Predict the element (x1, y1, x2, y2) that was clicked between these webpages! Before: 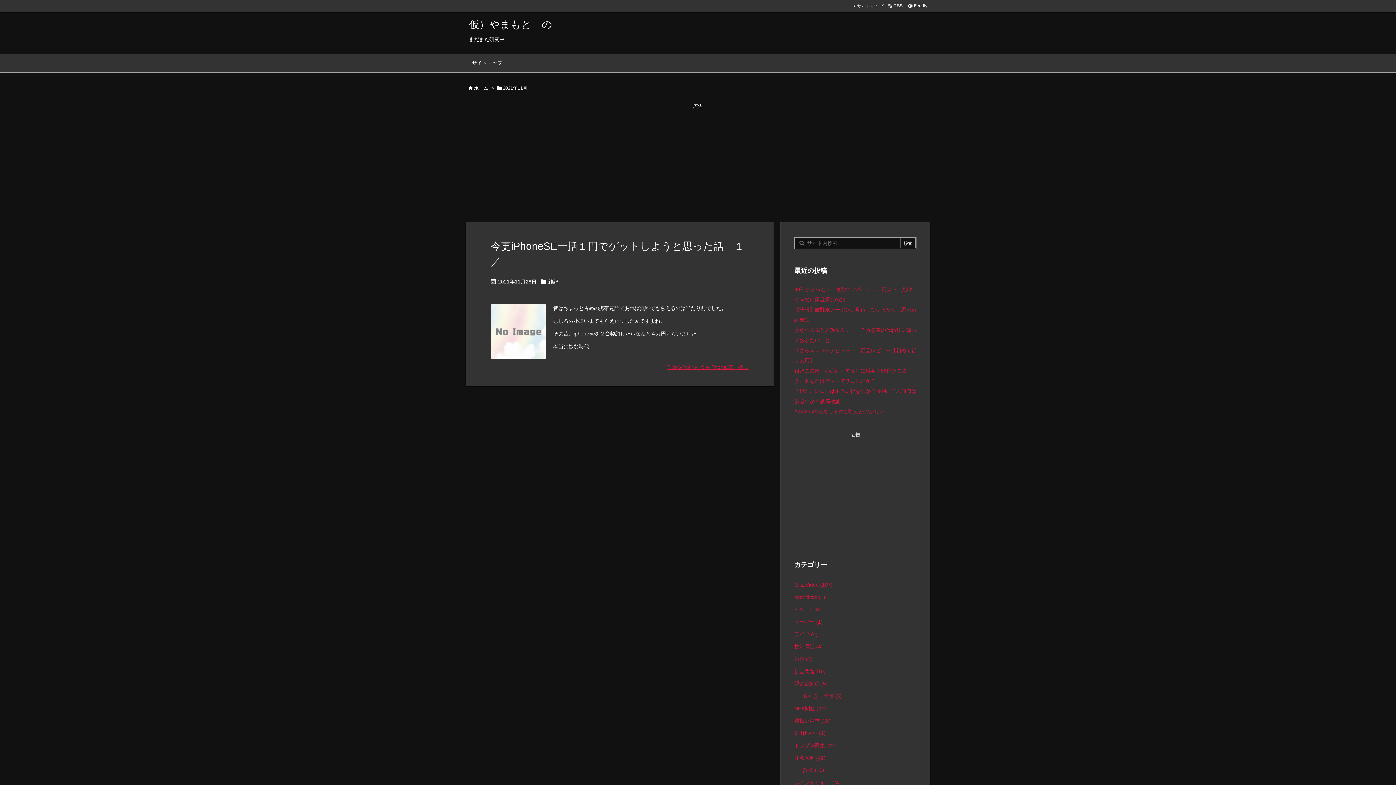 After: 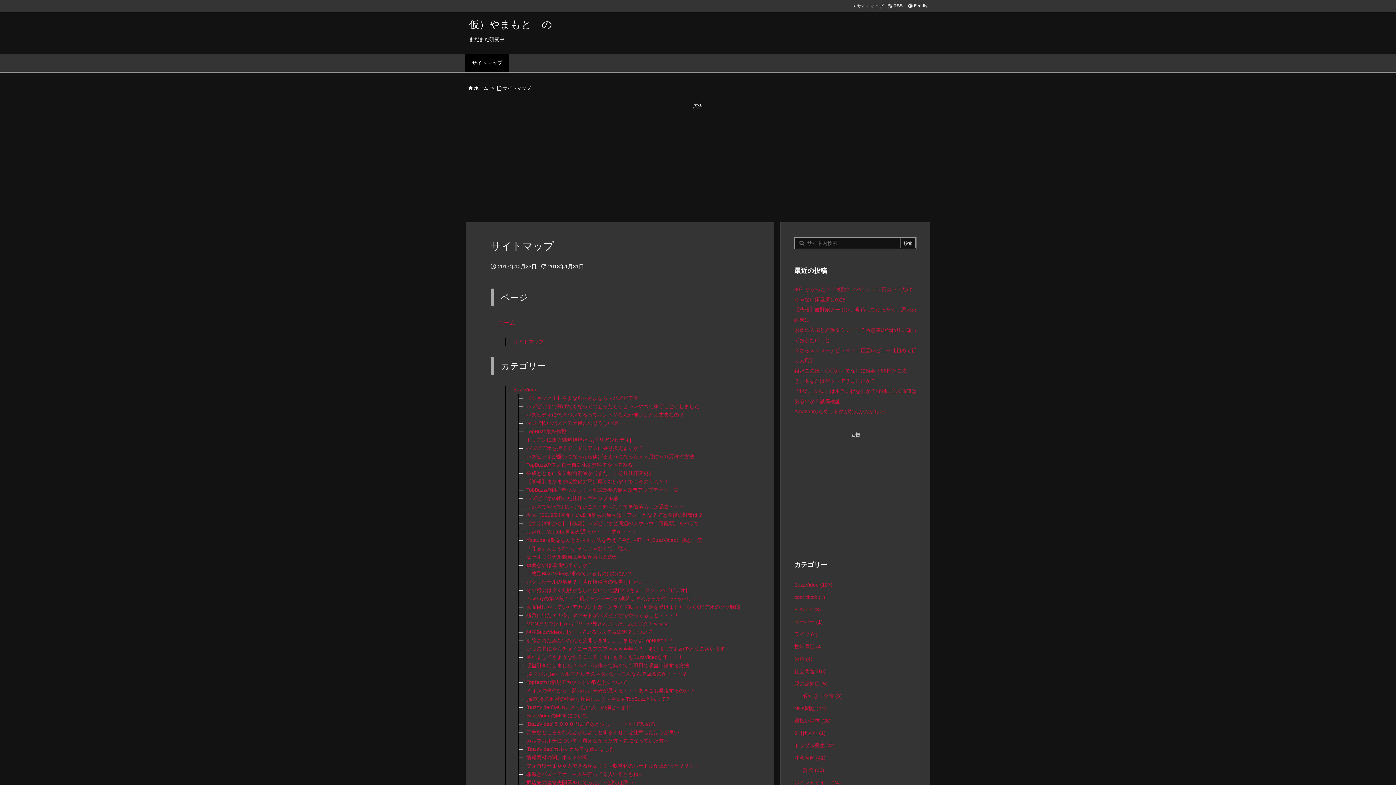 Action: label: サイトマップ bbox: (852, 3, 883, 8)